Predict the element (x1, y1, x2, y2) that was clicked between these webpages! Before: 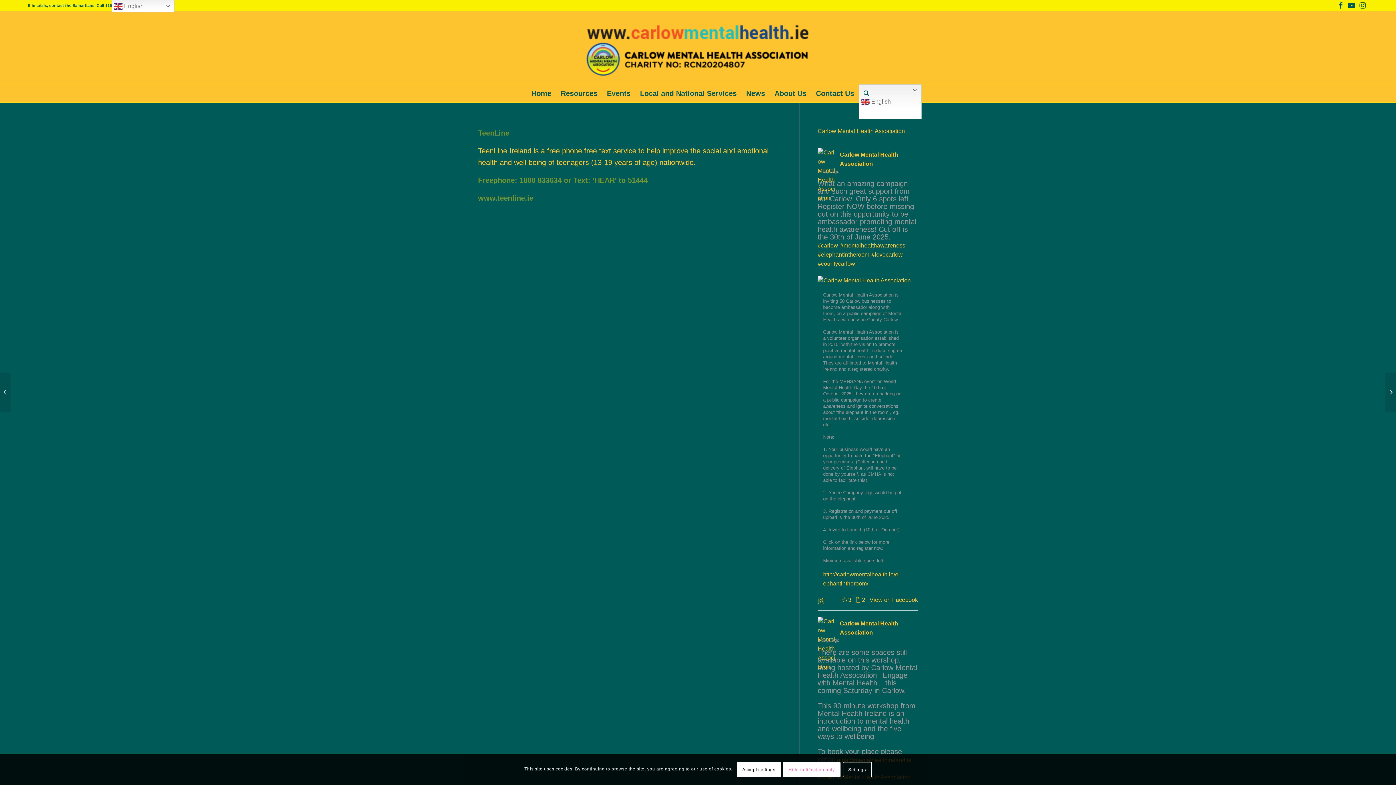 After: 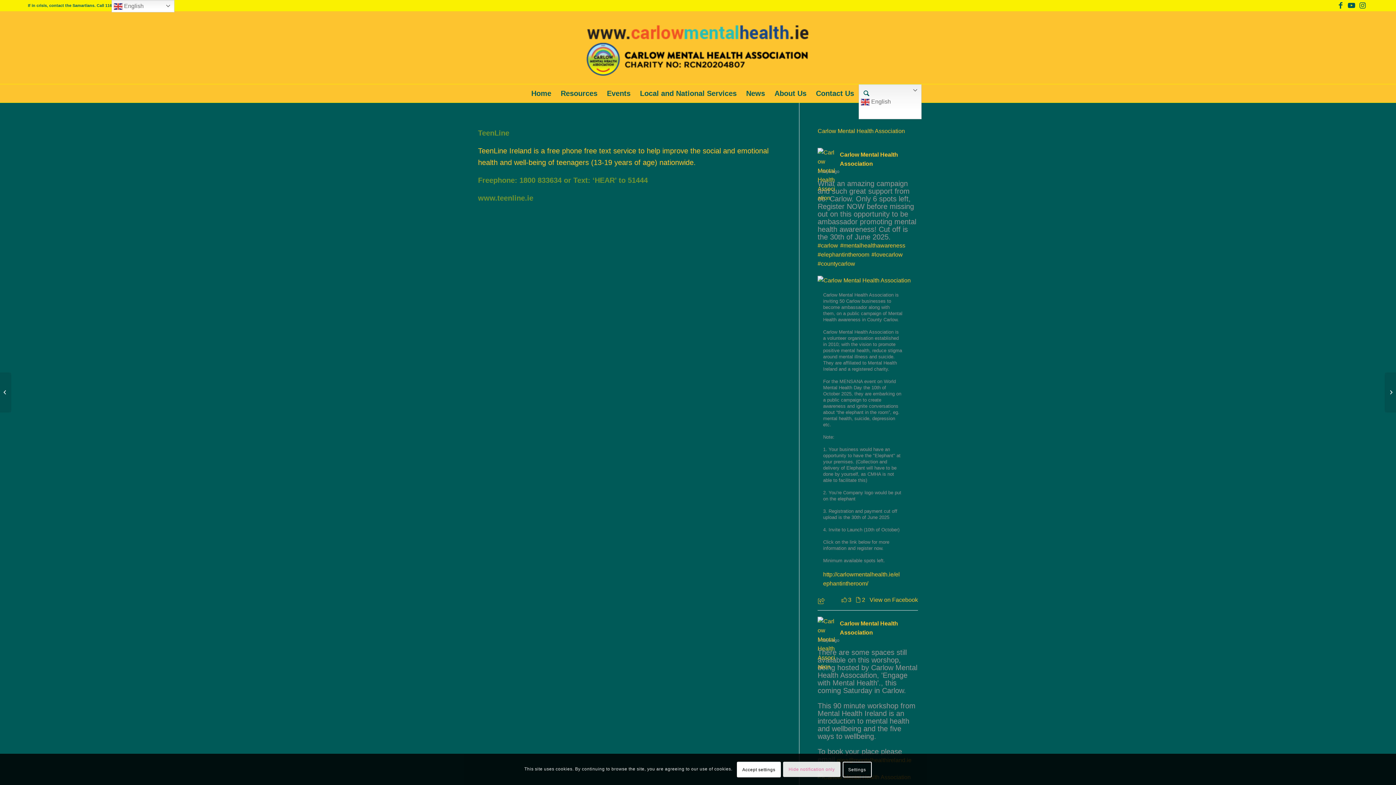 Action: label: Hide notification only bbox: (783, 762, 840, 777)